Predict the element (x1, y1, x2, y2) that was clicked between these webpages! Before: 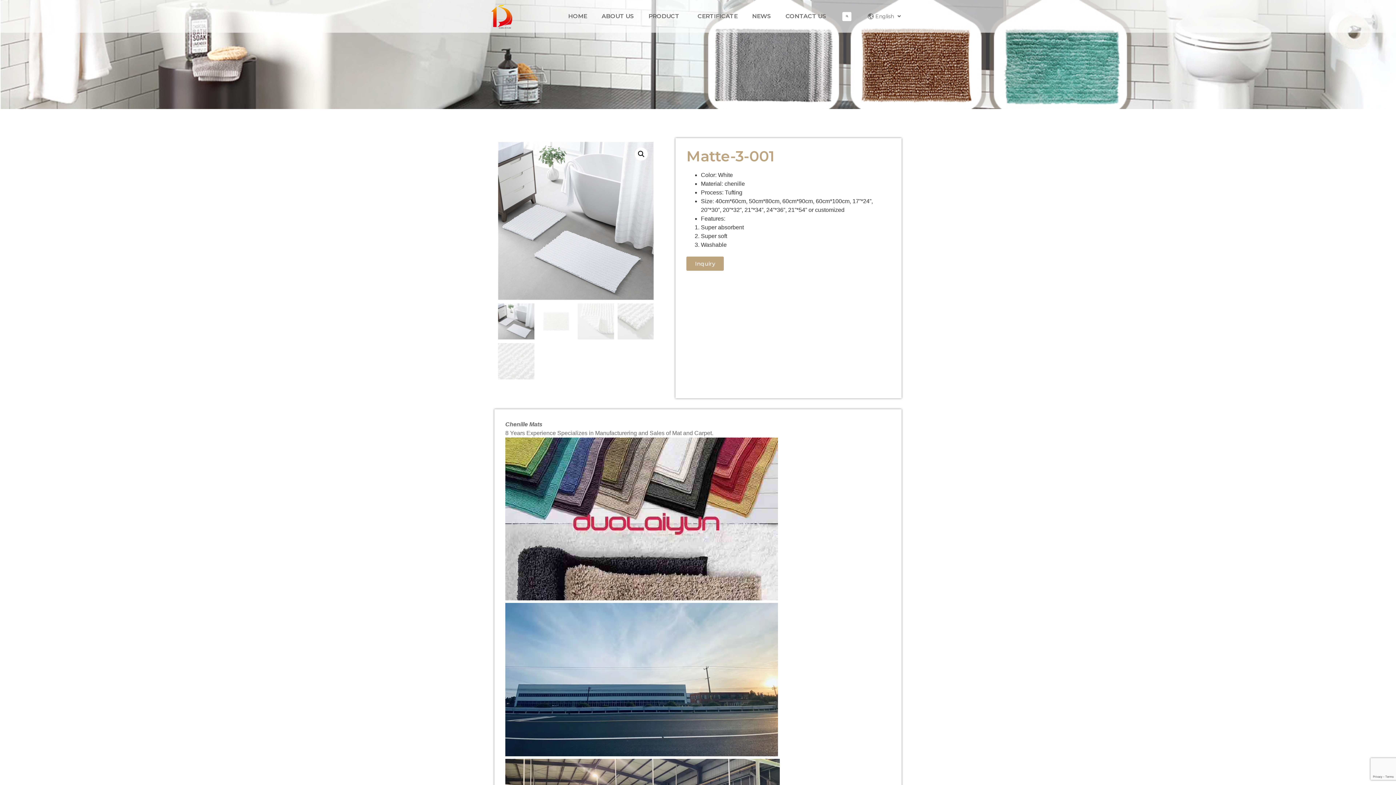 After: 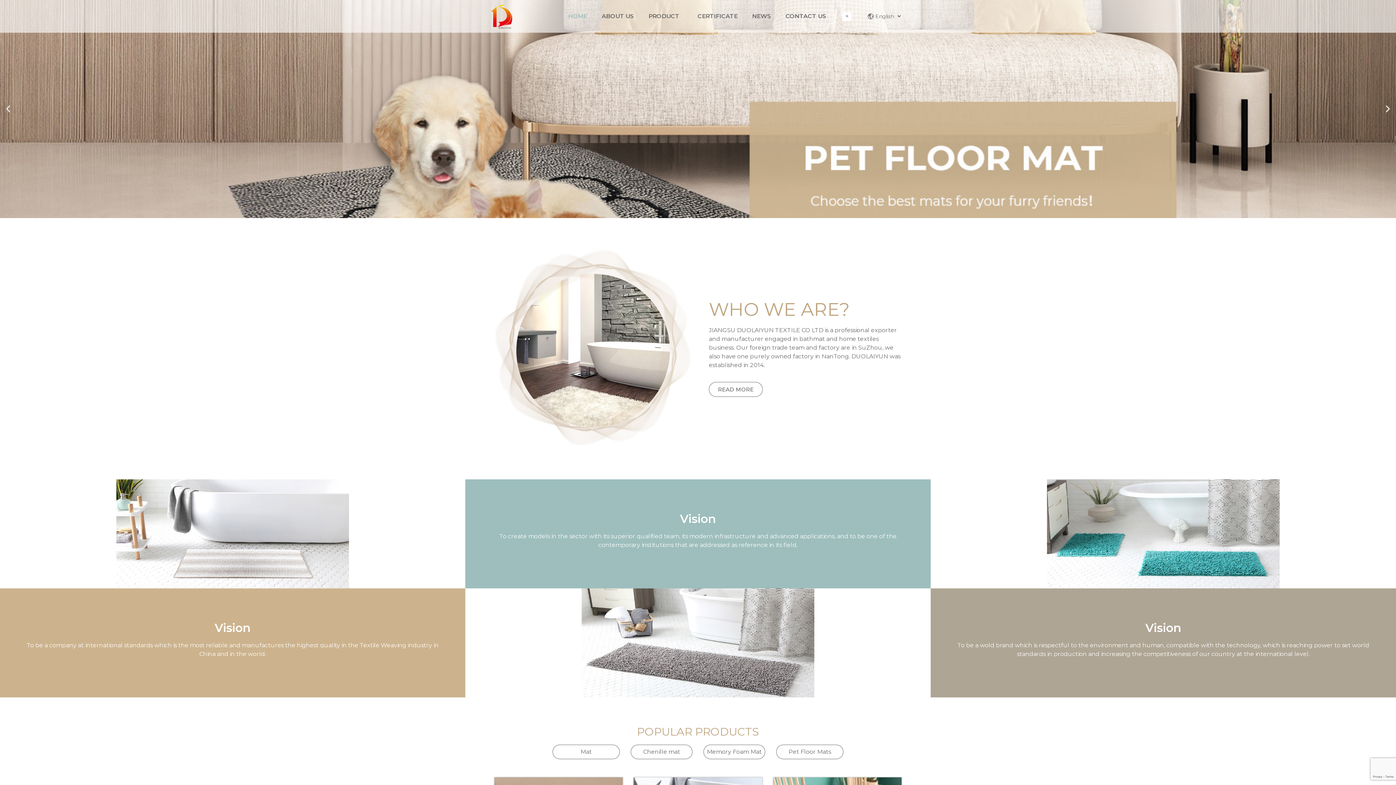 Action: bbox: (490, 3, 512, 28)